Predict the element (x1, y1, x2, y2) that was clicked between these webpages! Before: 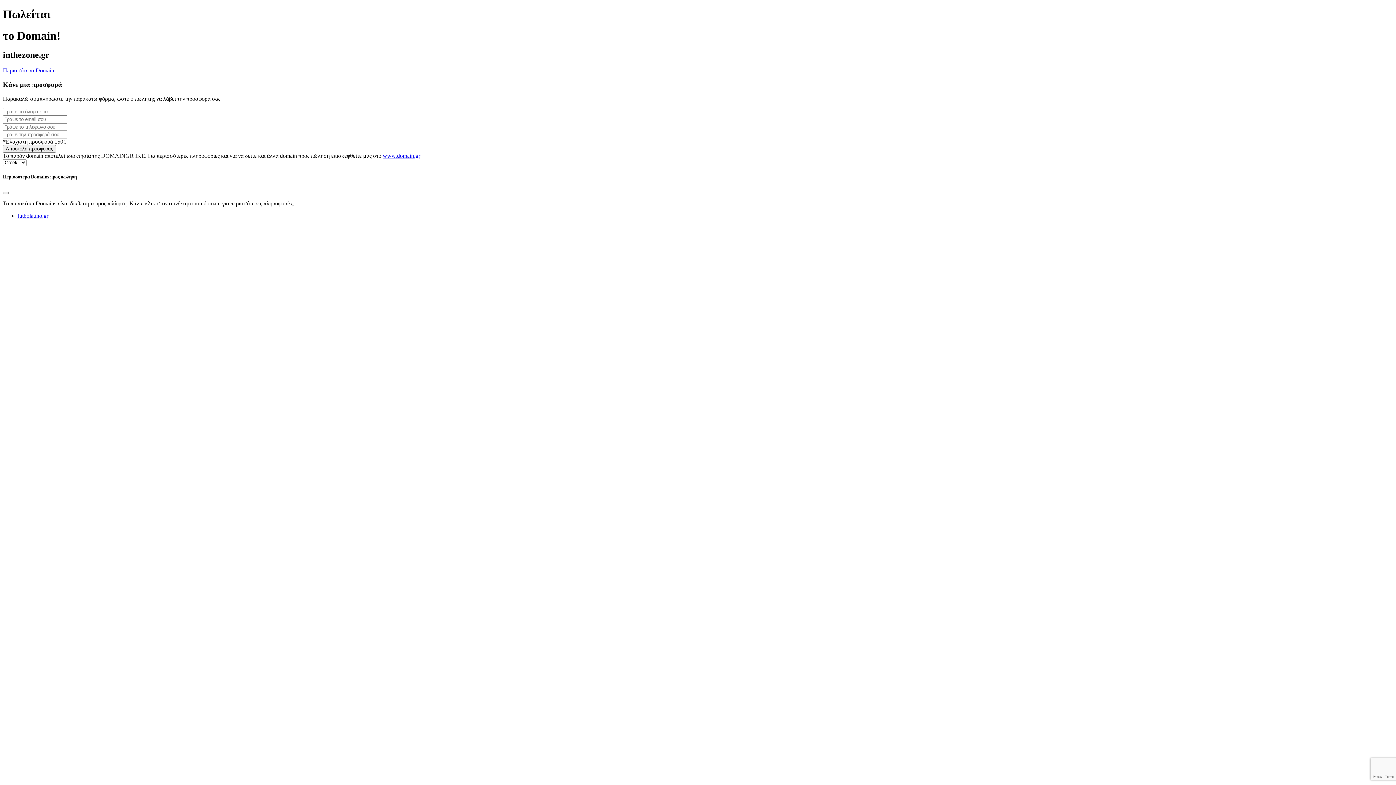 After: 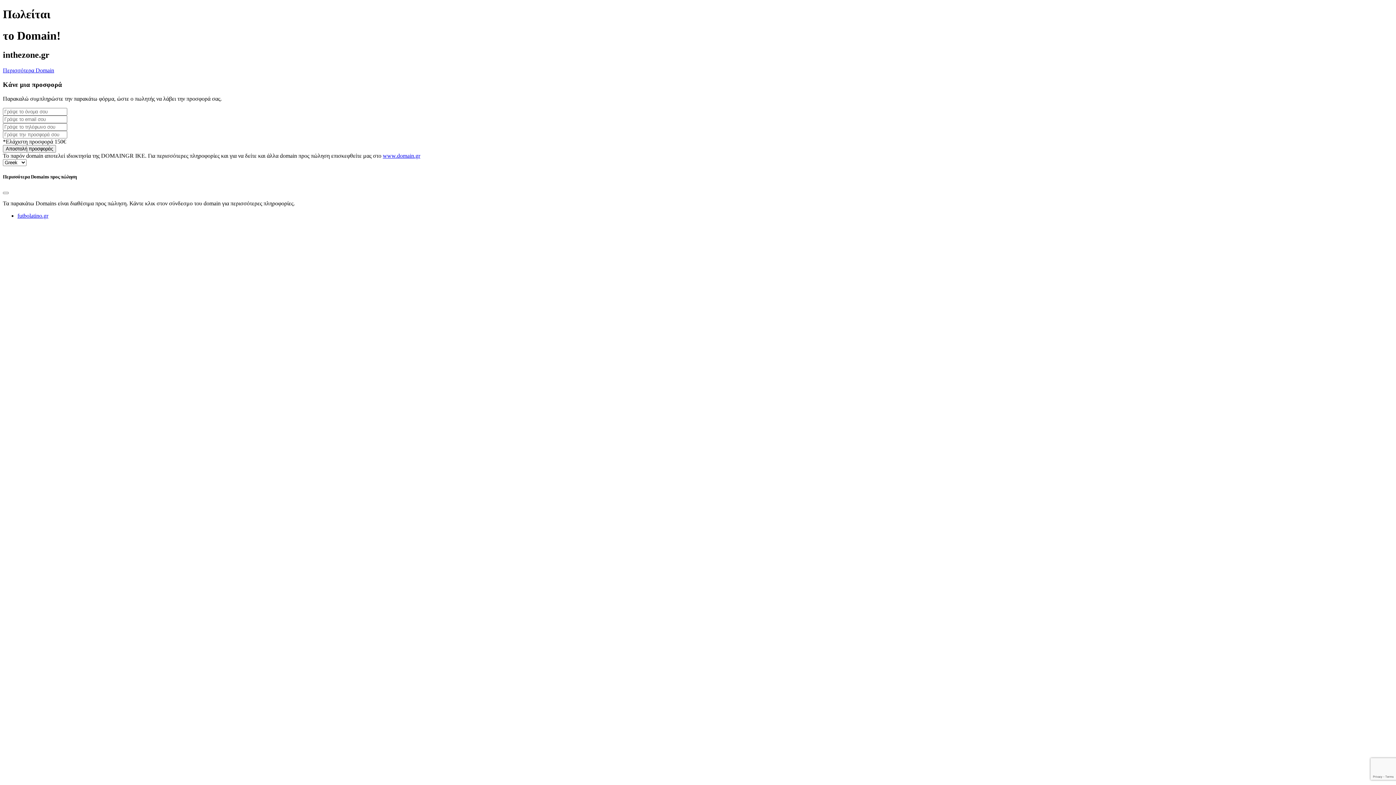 Action: bbox: (17, 212, 48, 218) label: futbolatino.gr